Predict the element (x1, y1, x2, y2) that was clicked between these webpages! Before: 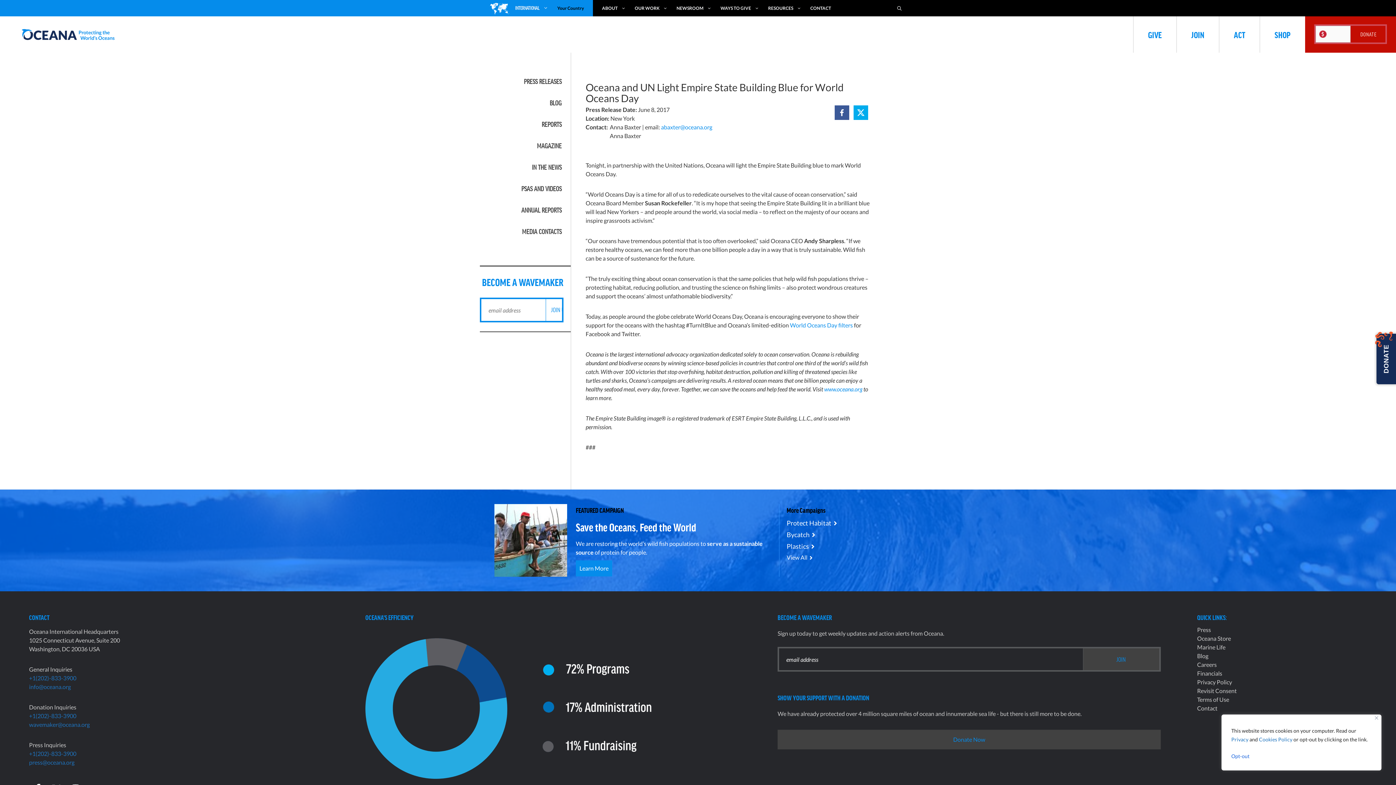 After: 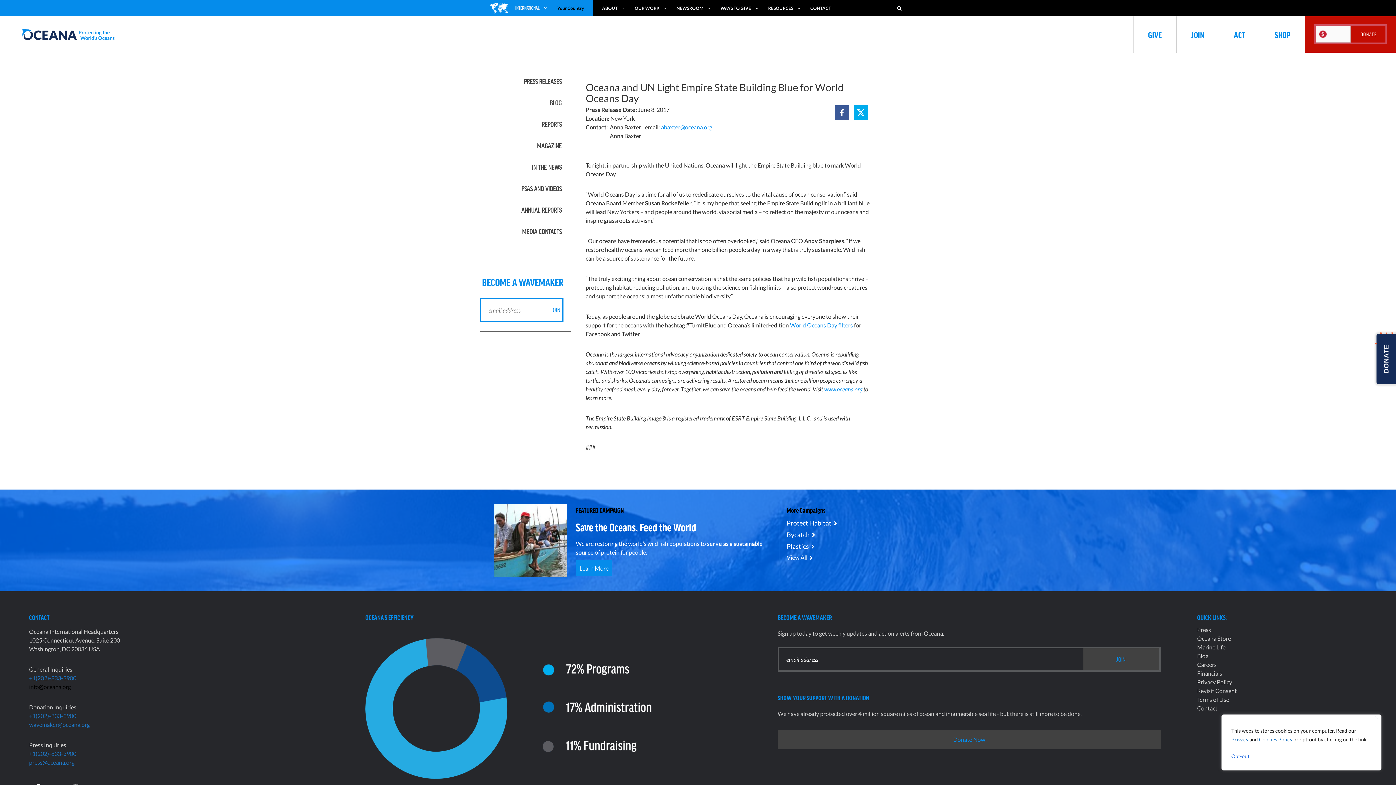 Action: label: info@oceana.org bbox: (29, 683, 70, 690)